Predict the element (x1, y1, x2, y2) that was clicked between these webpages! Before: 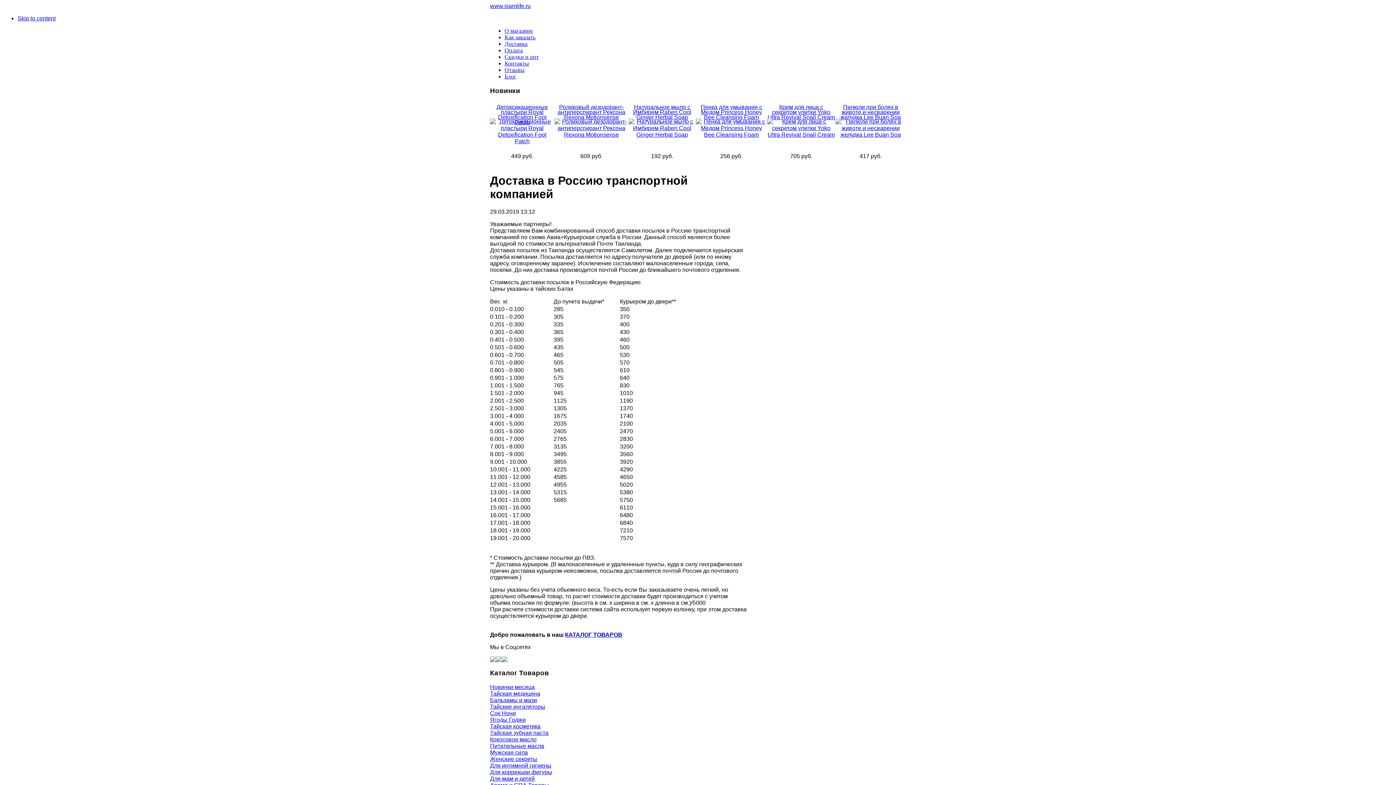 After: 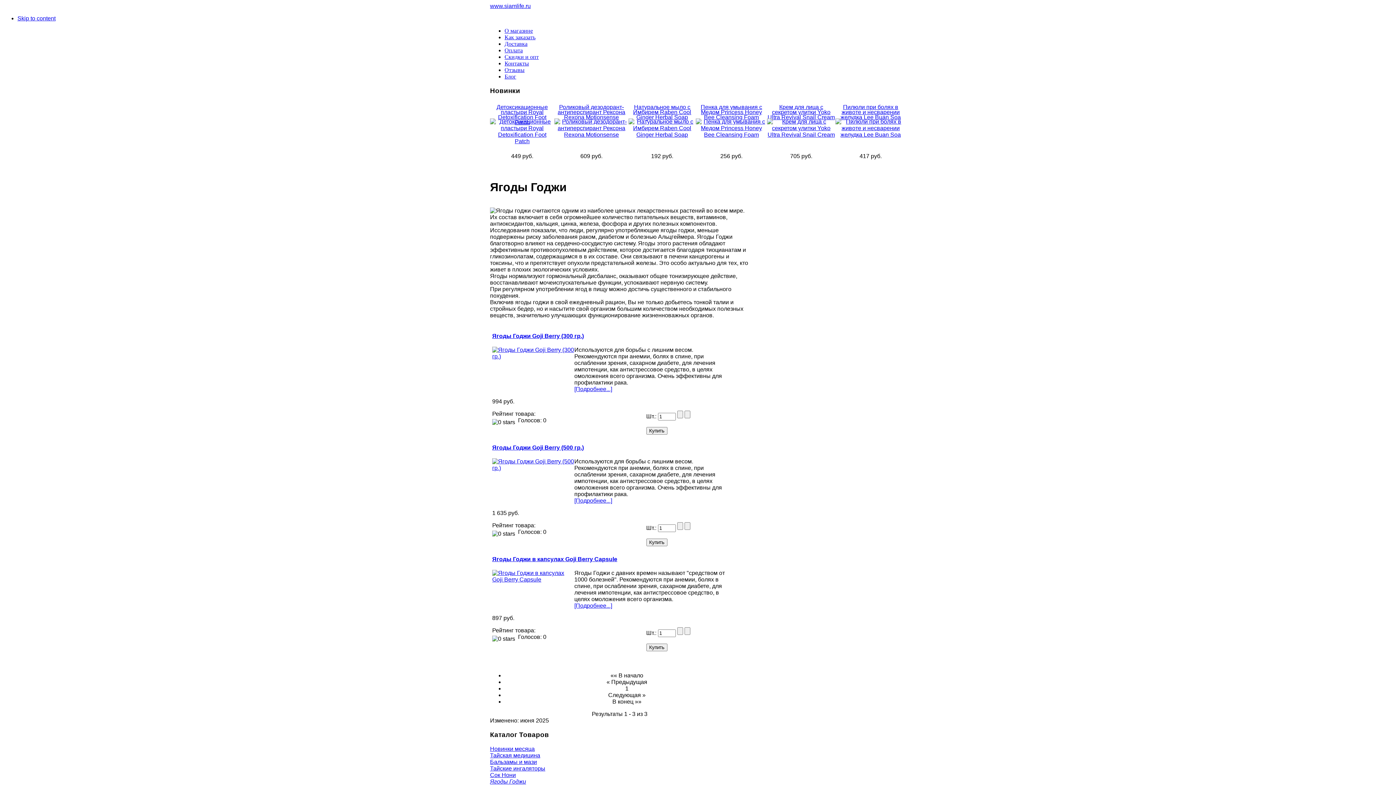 Action: bbox: (490, 717, 572, 723) label: Ягоды Годжи